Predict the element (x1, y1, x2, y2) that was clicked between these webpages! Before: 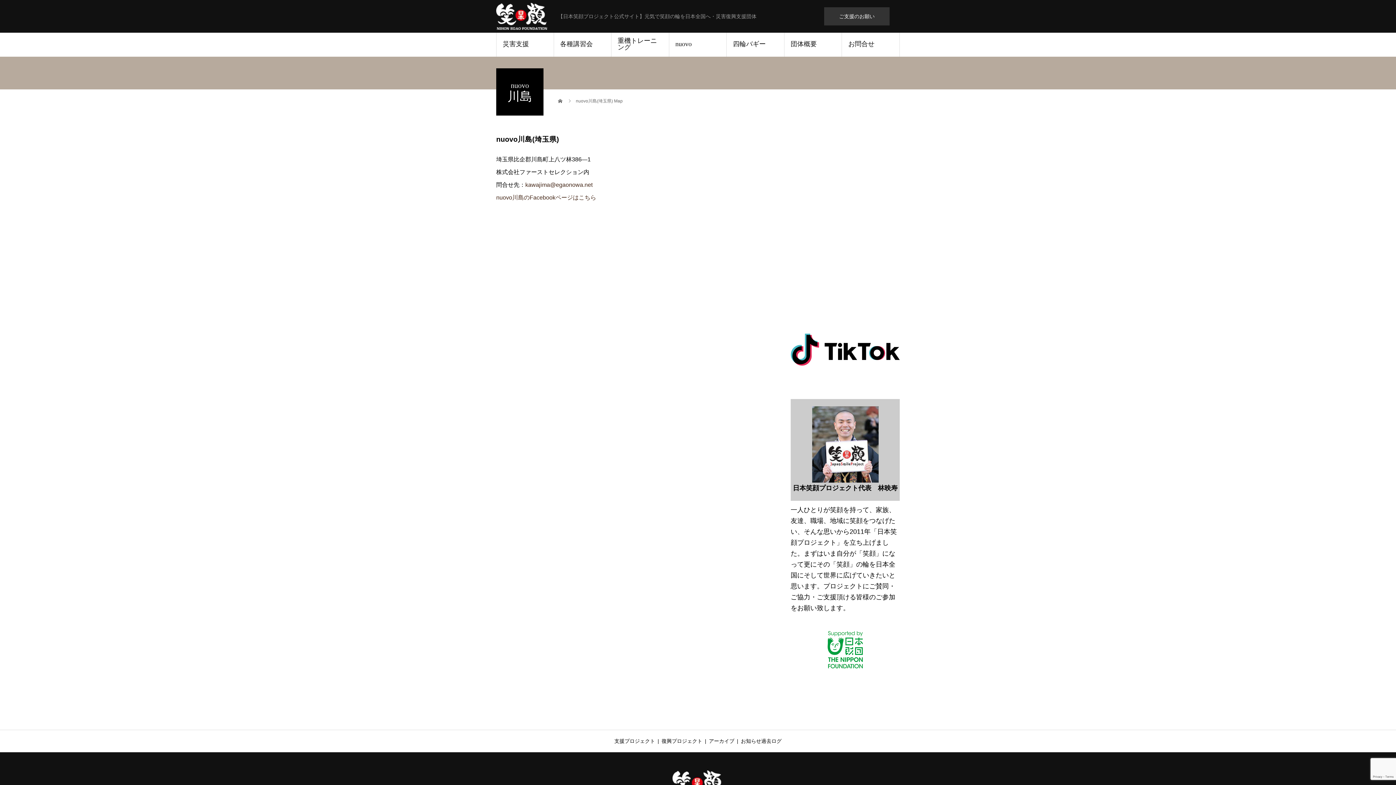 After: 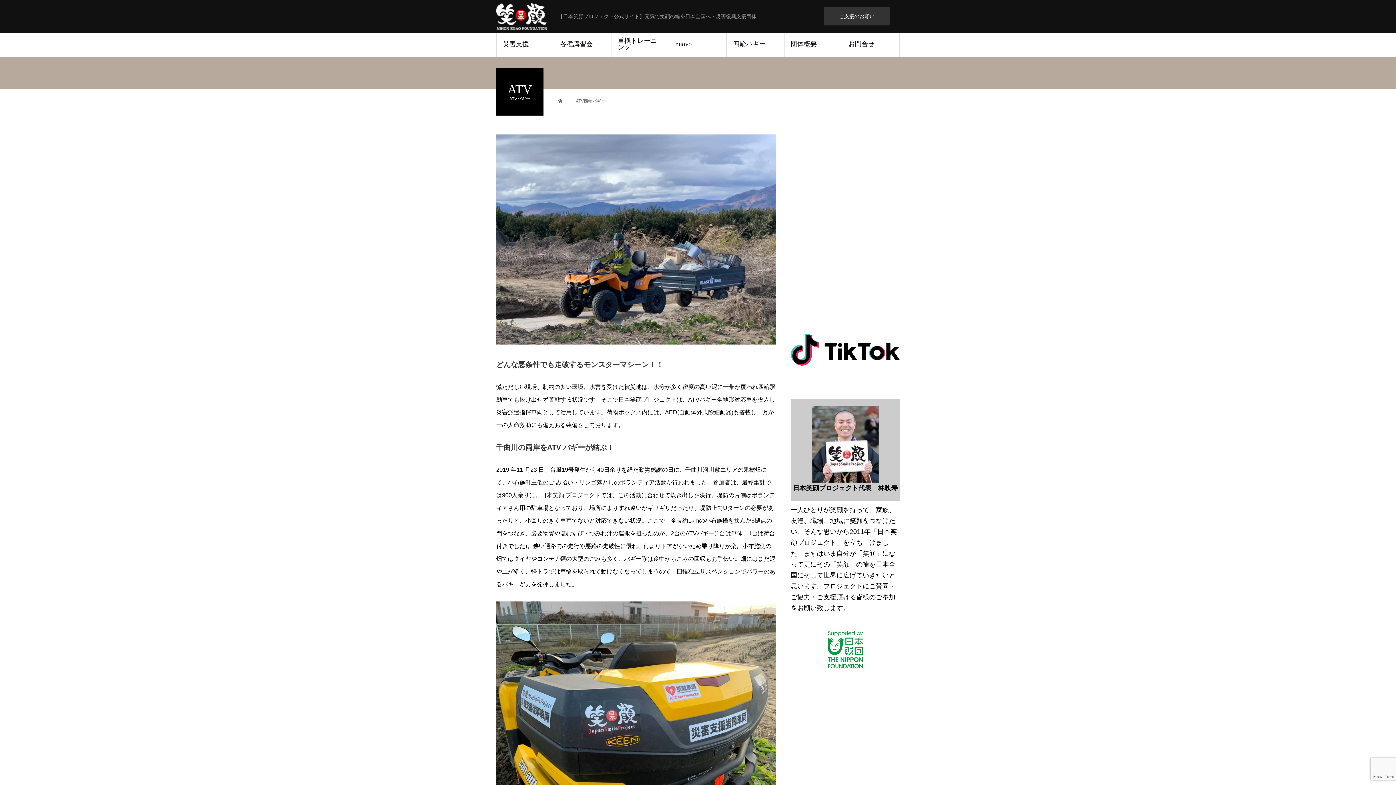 Action: label: 四輪バギー bbox: (727, 32, 784, 56)